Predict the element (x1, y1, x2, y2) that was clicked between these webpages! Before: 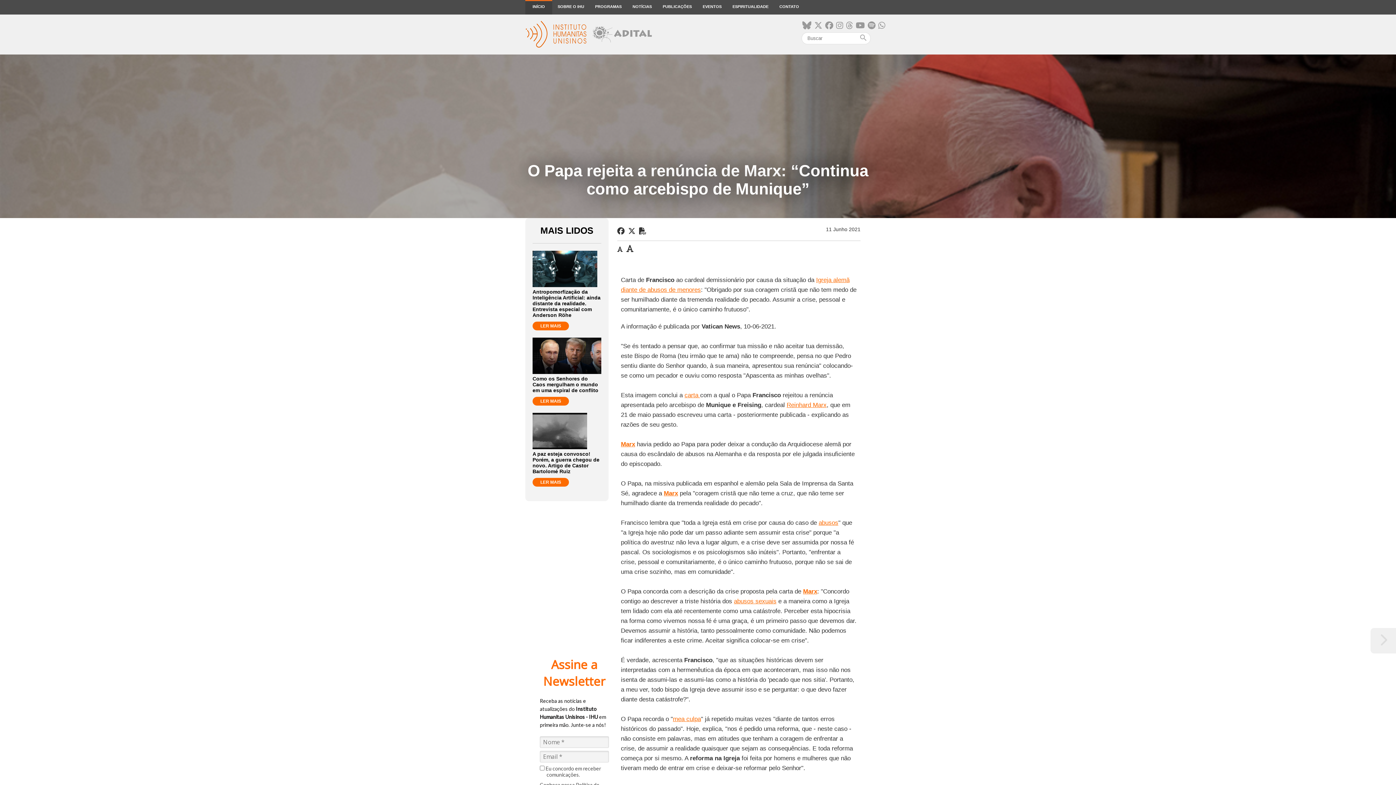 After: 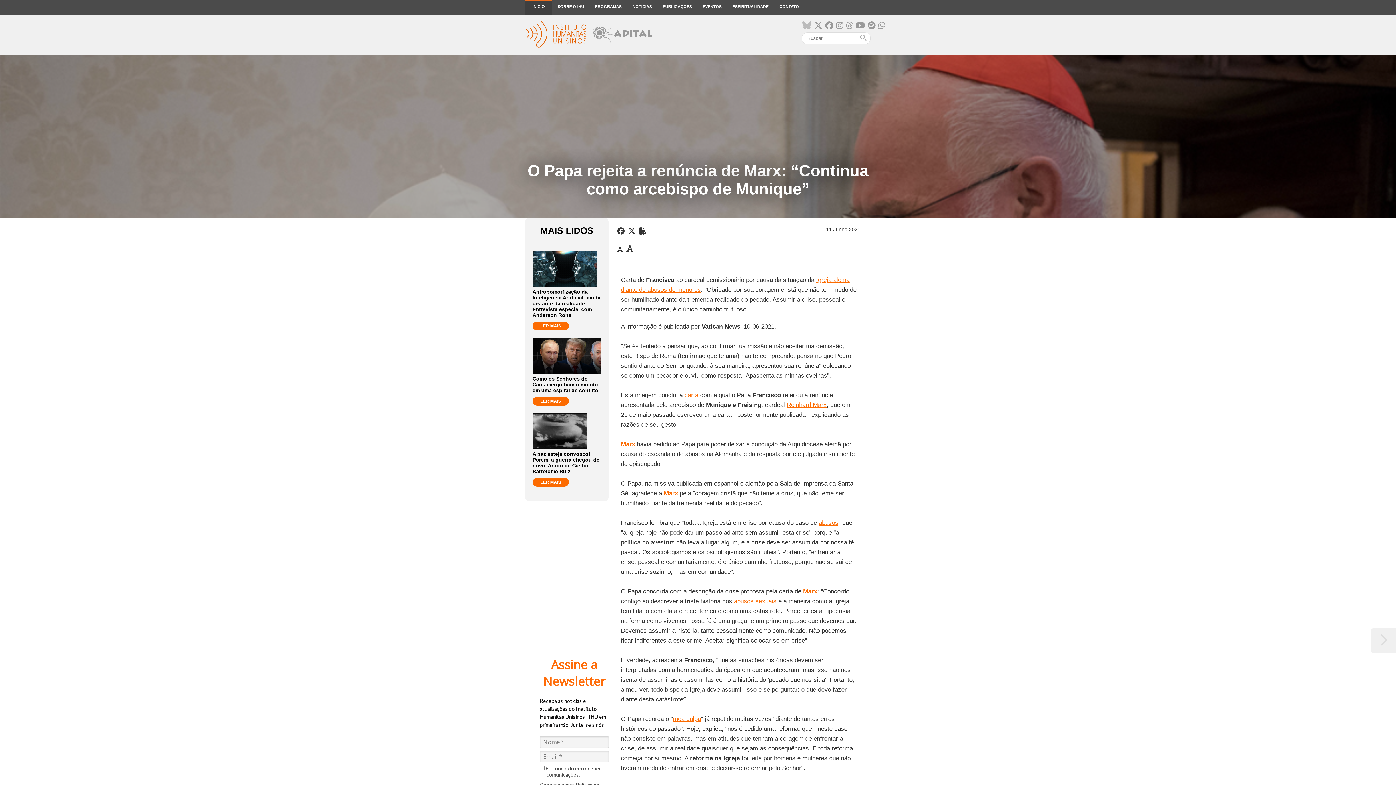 Action: bbox: (802, 21, 811, 30)